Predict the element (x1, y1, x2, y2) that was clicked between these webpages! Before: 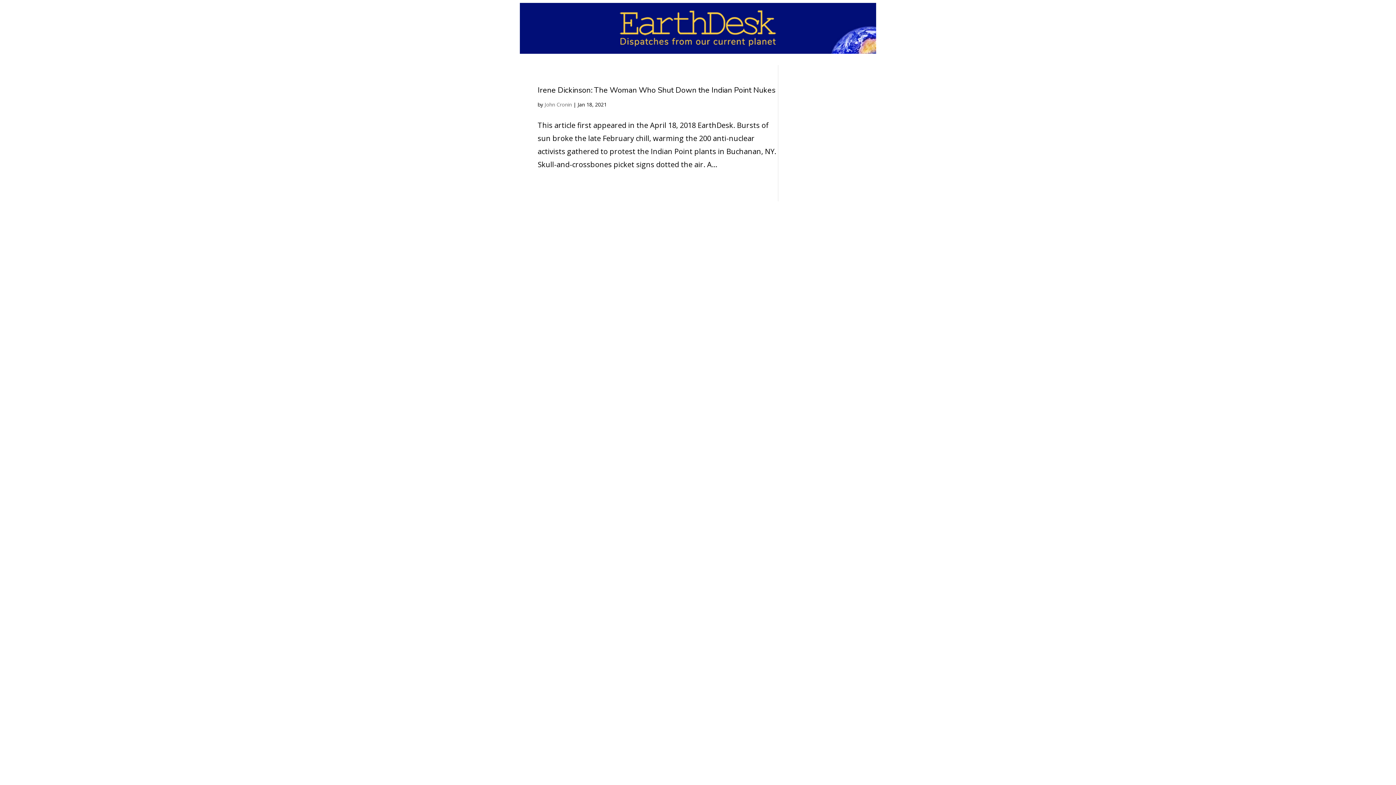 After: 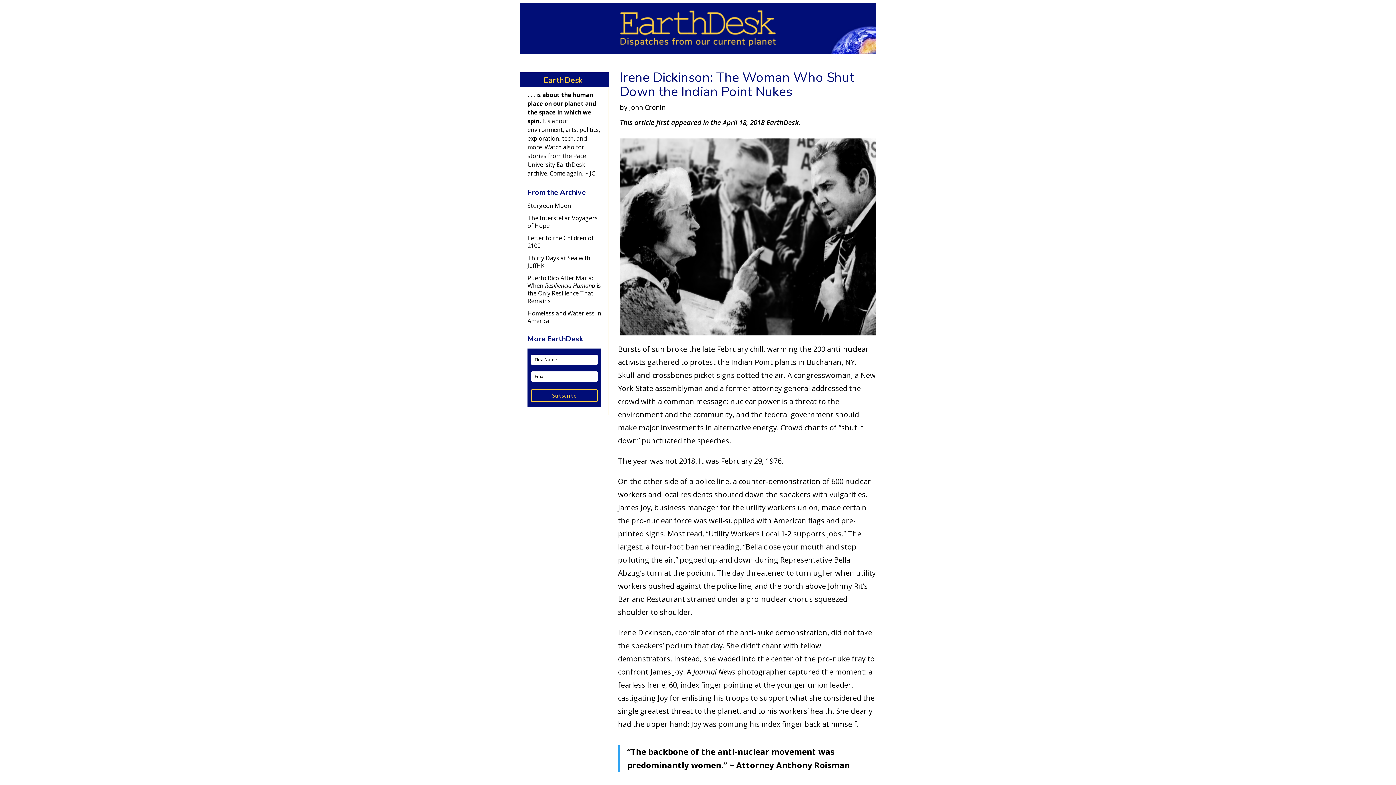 Action: label: Irene Dickinson: The Woman Who Shut Down the Indian Point Nukes bbox: (537, 85, 775, 95)